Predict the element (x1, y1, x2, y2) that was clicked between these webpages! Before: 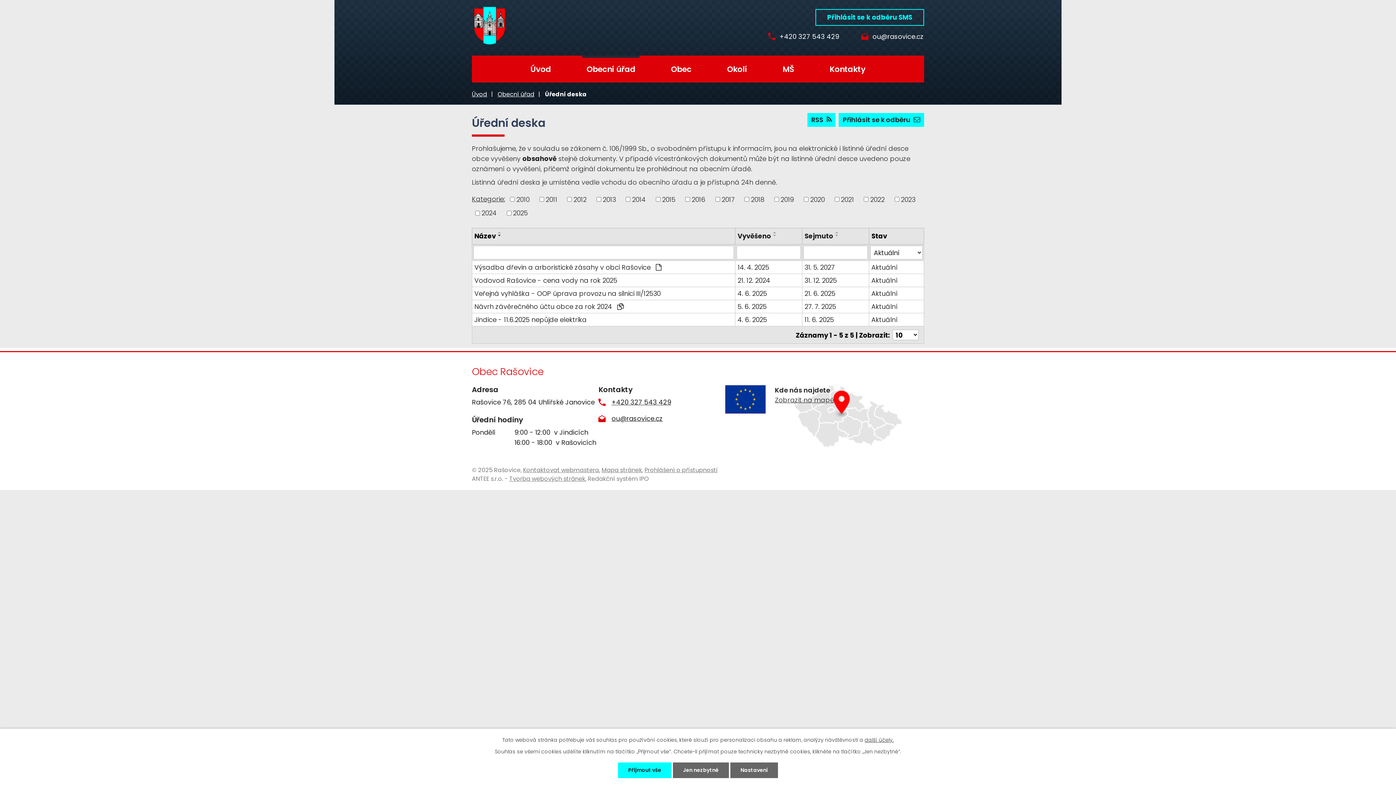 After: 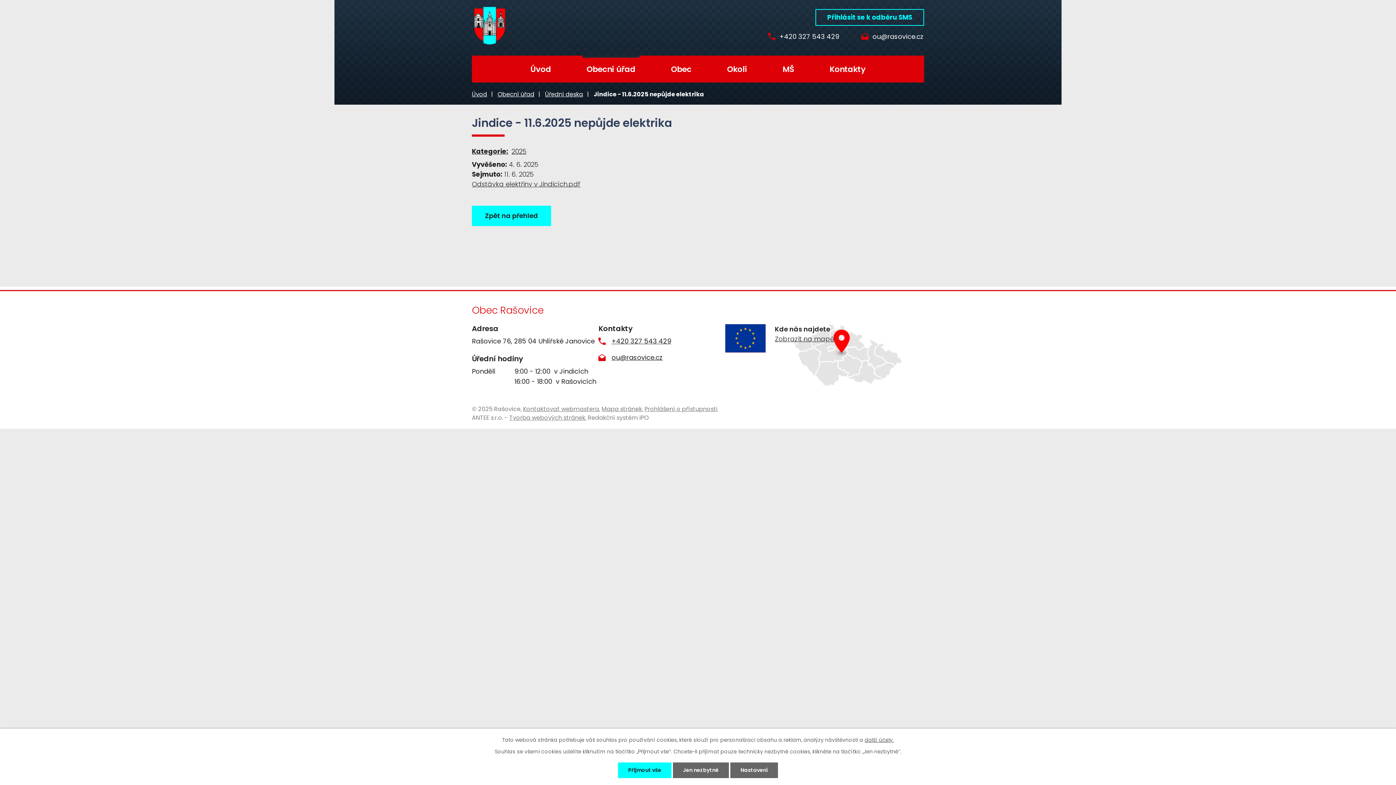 Action: bbox: (871, 314, 921, 324) label: Aktuální